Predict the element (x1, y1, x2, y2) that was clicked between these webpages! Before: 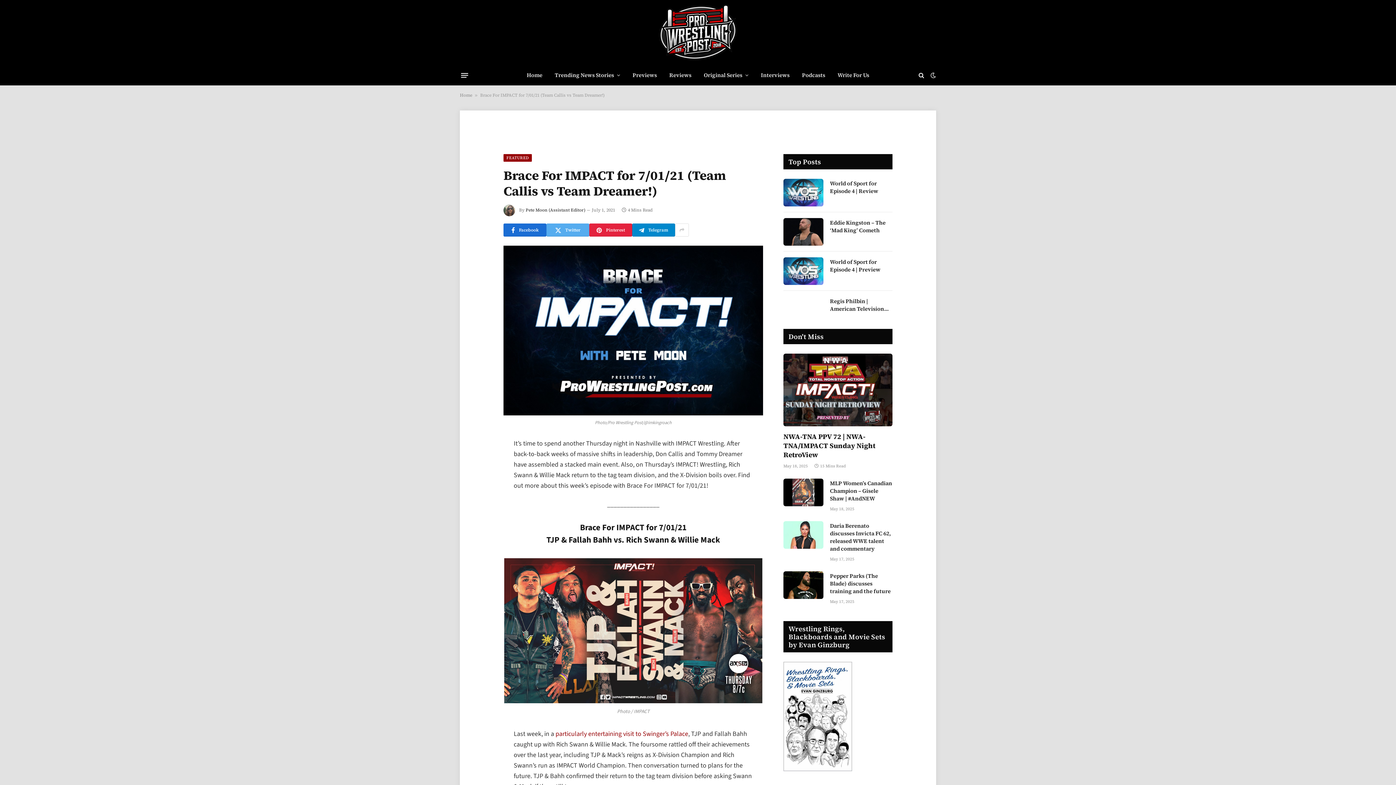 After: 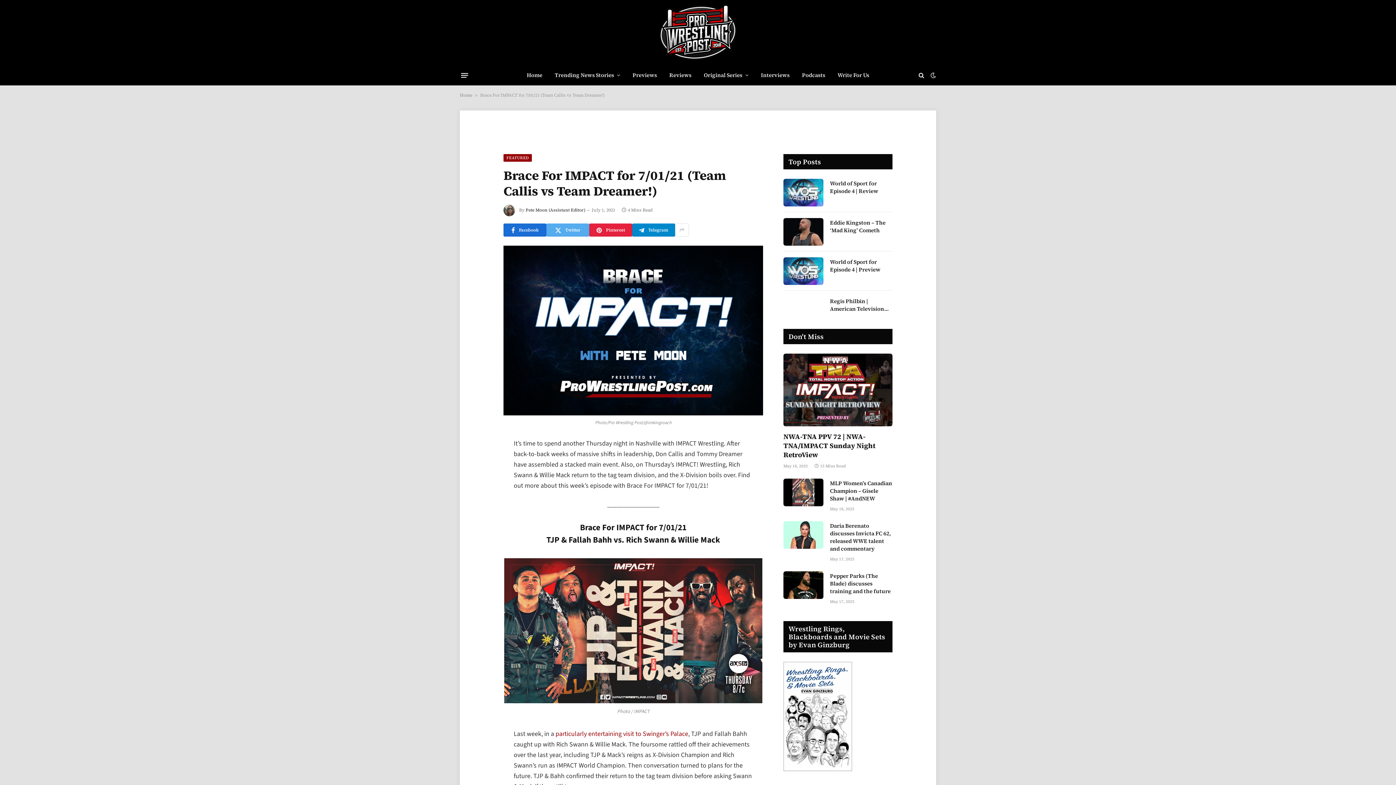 Action: bbox: (470, 473, 485, 488)